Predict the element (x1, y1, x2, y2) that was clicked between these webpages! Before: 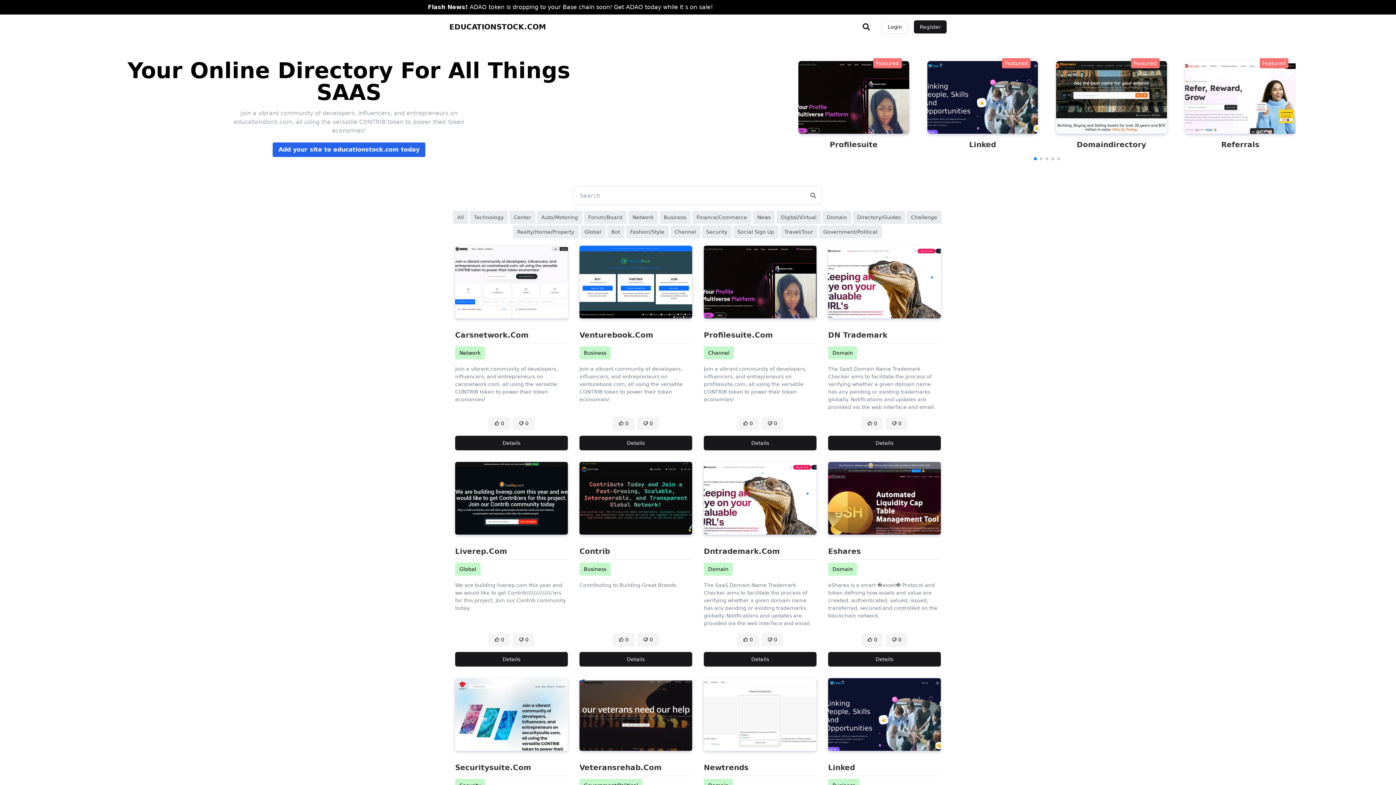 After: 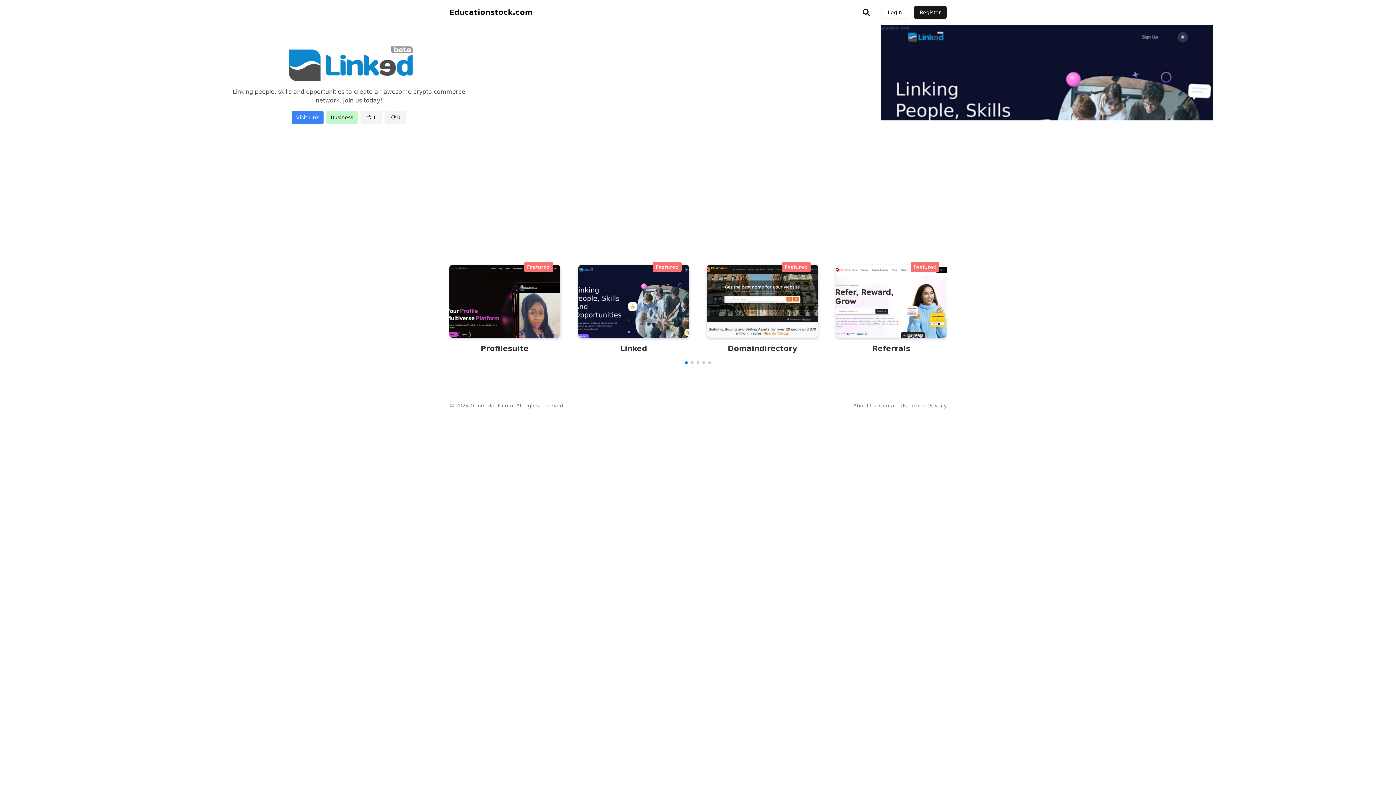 Action: label: Linked bbox: (828, 762, 855, 773)